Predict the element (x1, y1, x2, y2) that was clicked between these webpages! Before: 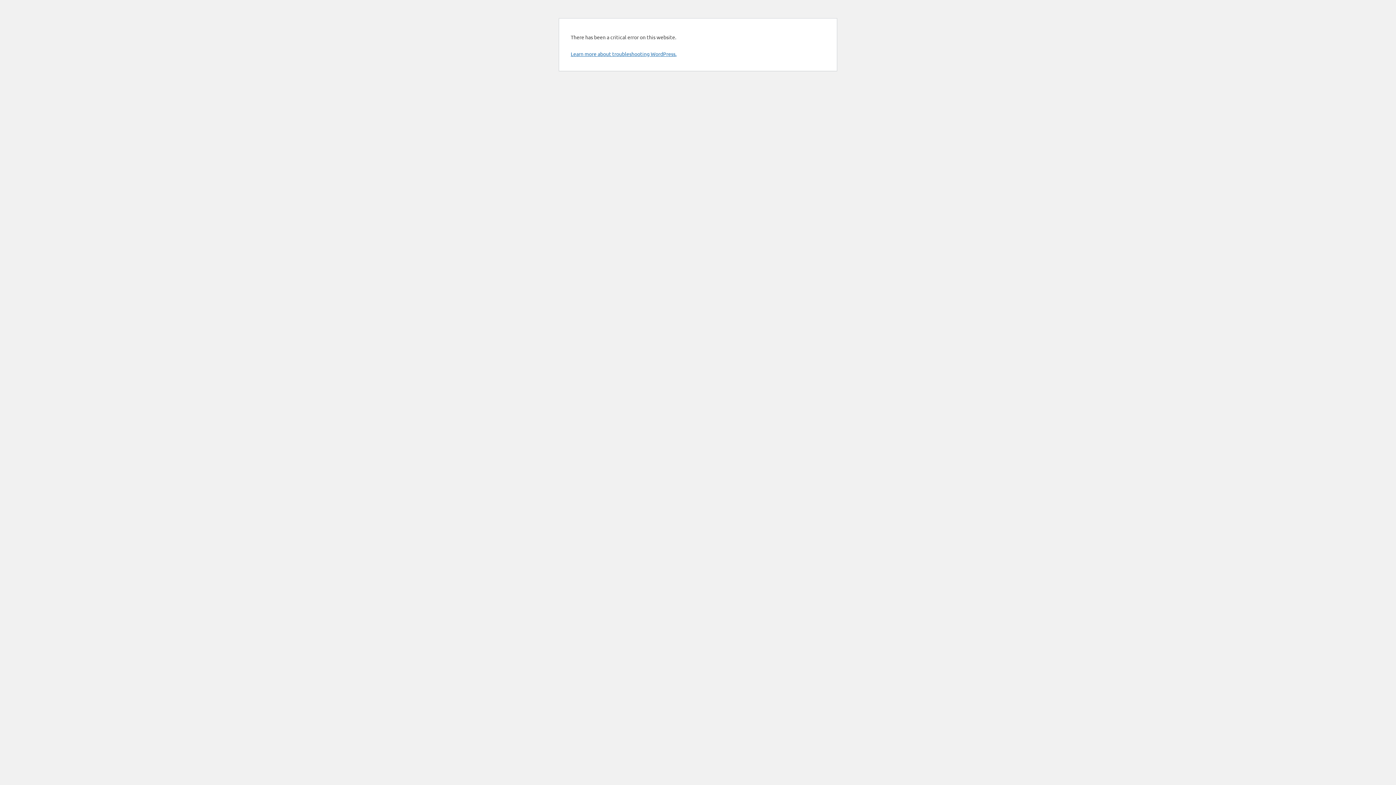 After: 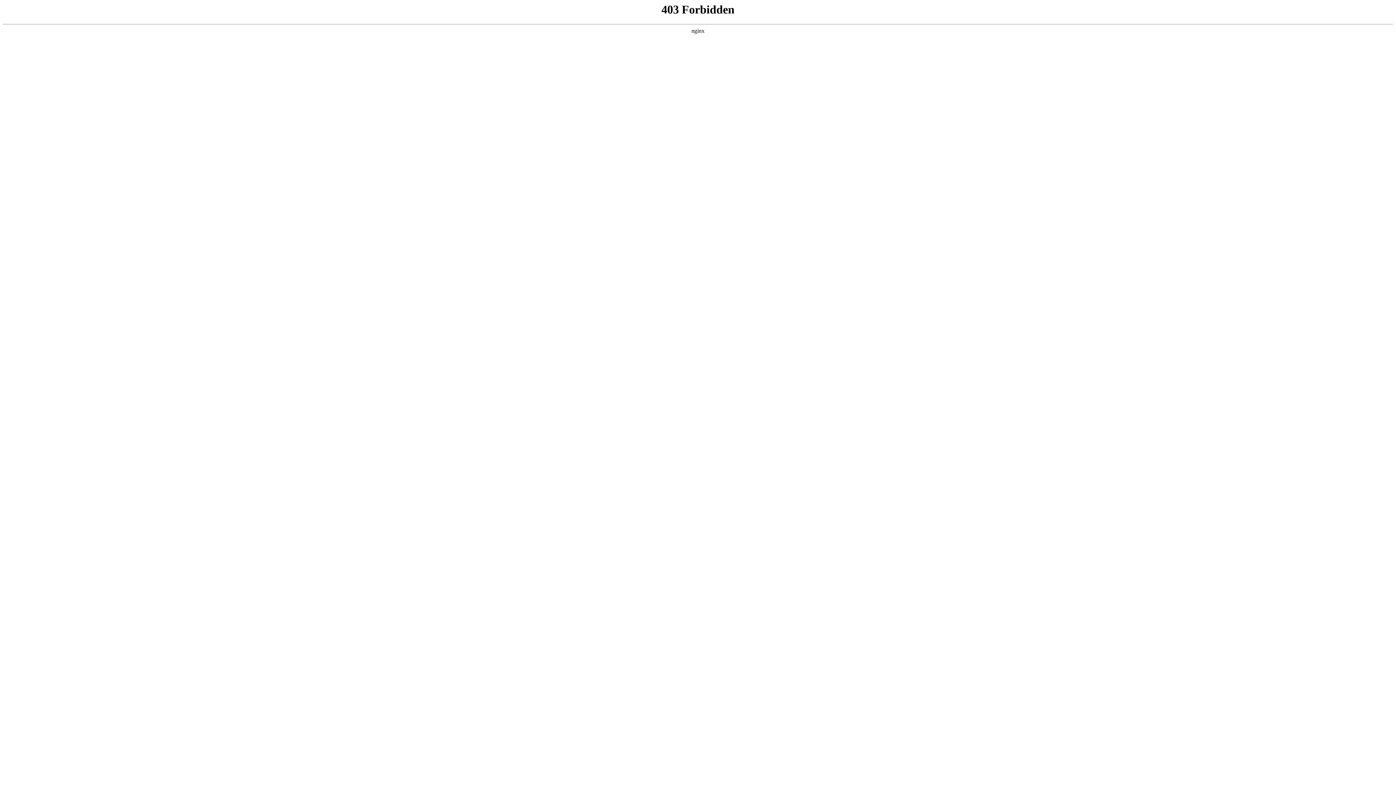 Action: bbox: (570, 50, 676, 57) label: Learn more about troubleshooting WordPress.